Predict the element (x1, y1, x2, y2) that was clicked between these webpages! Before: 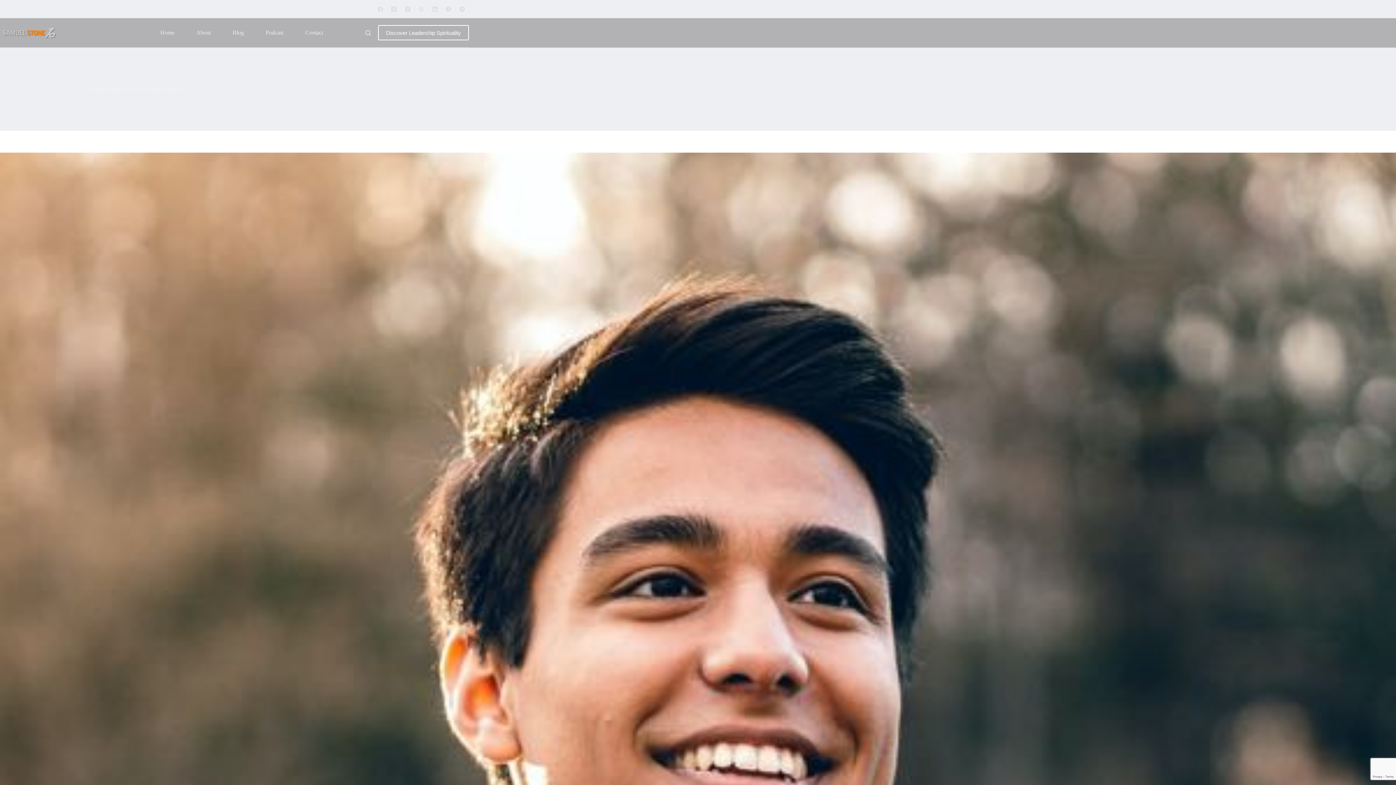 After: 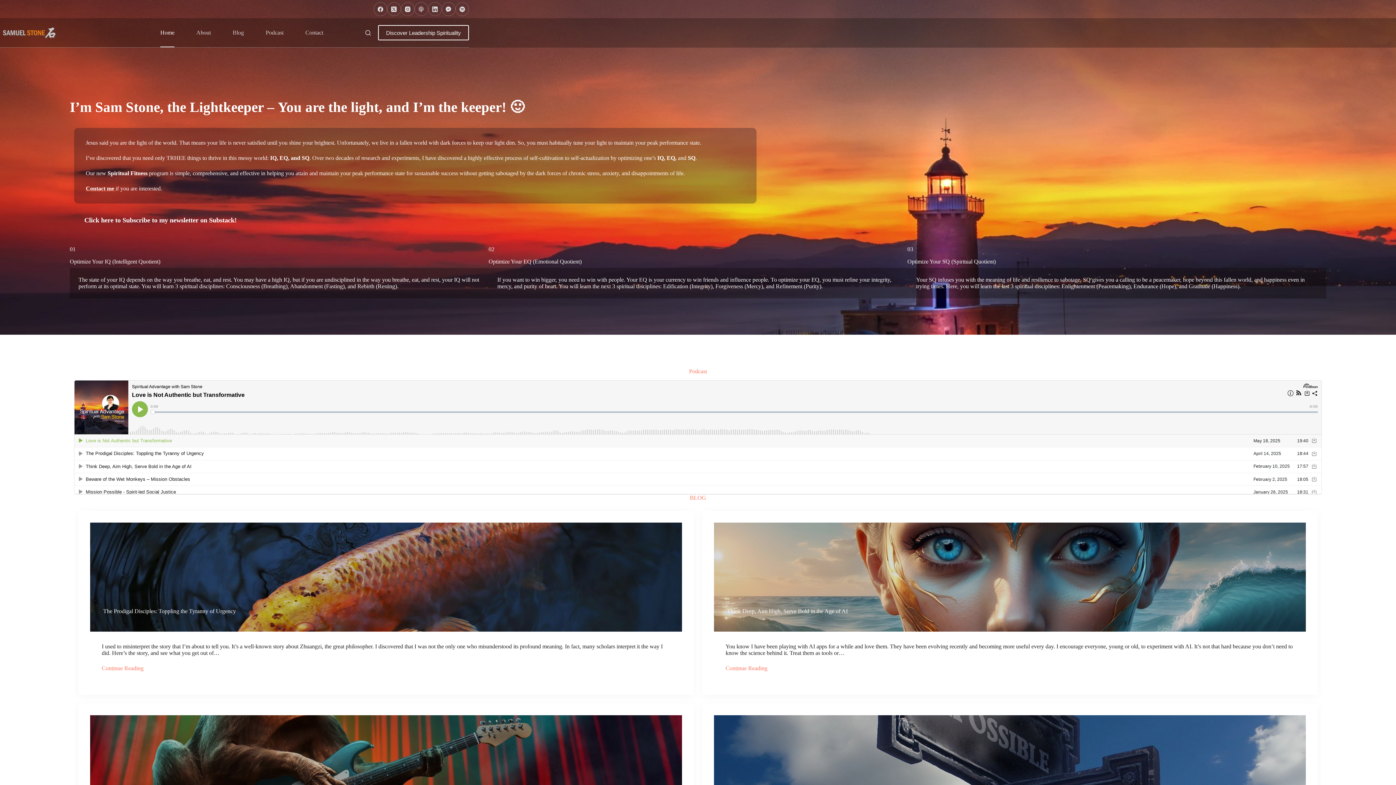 Action: bbox: (0, 25, 58, 40)